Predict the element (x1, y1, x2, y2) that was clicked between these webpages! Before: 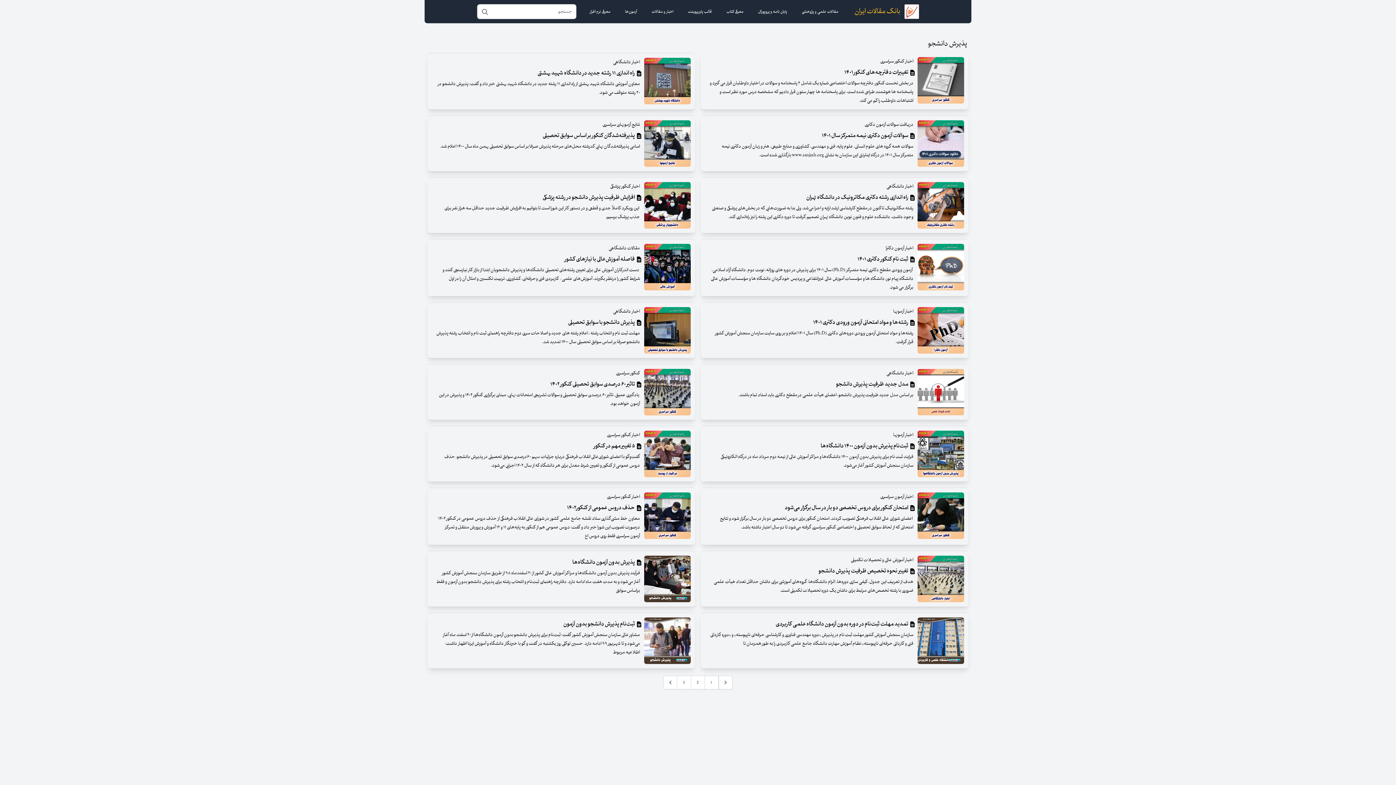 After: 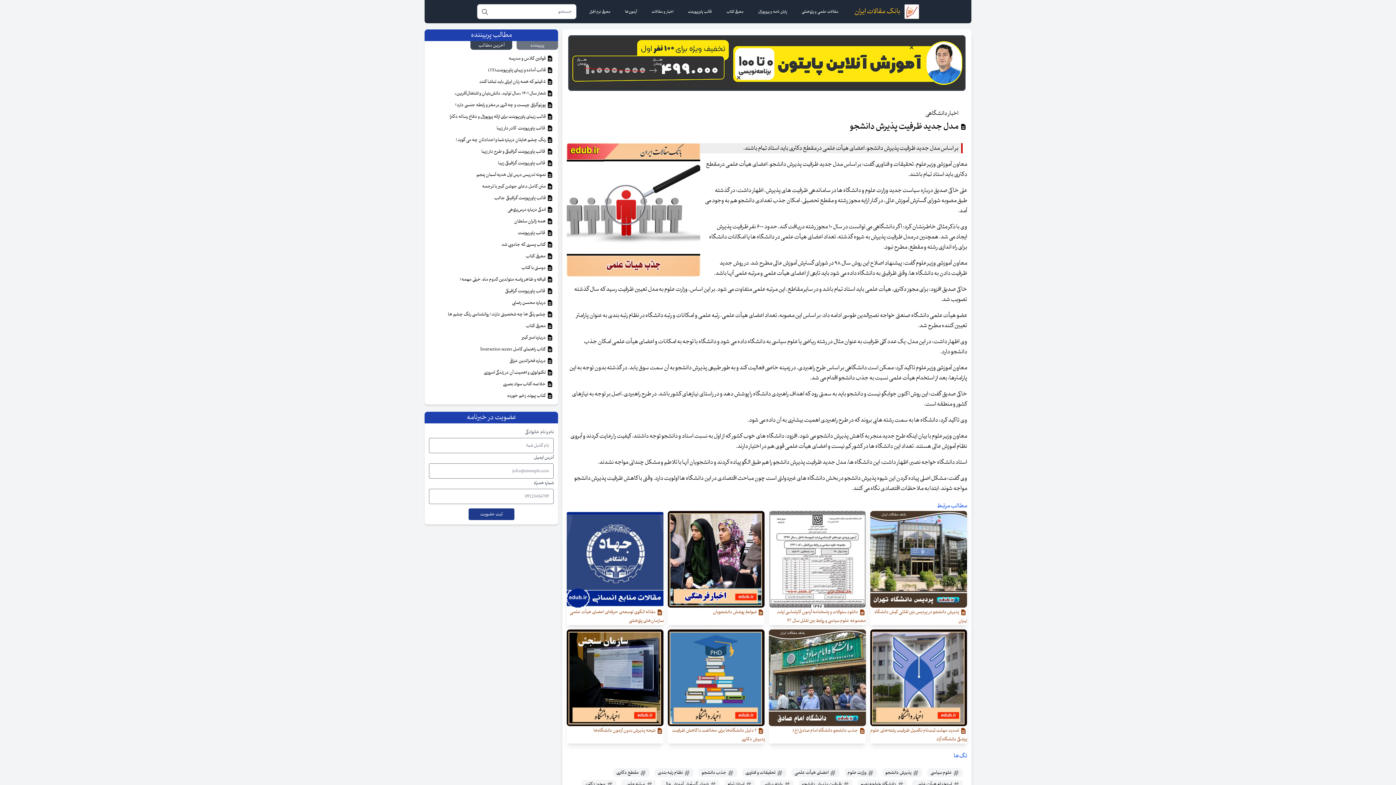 Action: bbox: (701, 364, 968, 420) label: اخبار دانشگاهی
 مدل جدید ظرفیت پذیرش دانشجو
بر اساس مدل جدید ظرفیت پذیرش دانشجو، اعضای هیأت علمی در مقطع دکتری باید استاد تمام باشند.